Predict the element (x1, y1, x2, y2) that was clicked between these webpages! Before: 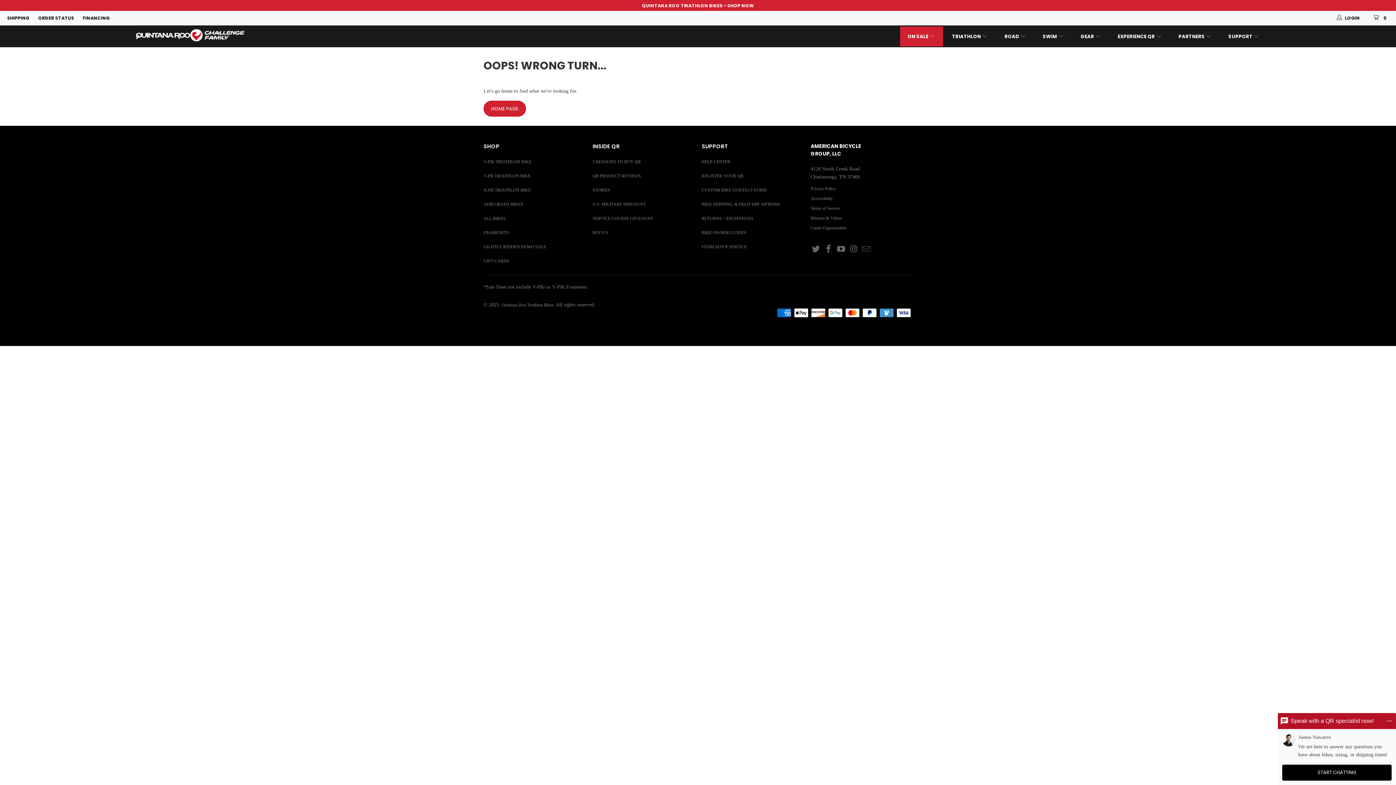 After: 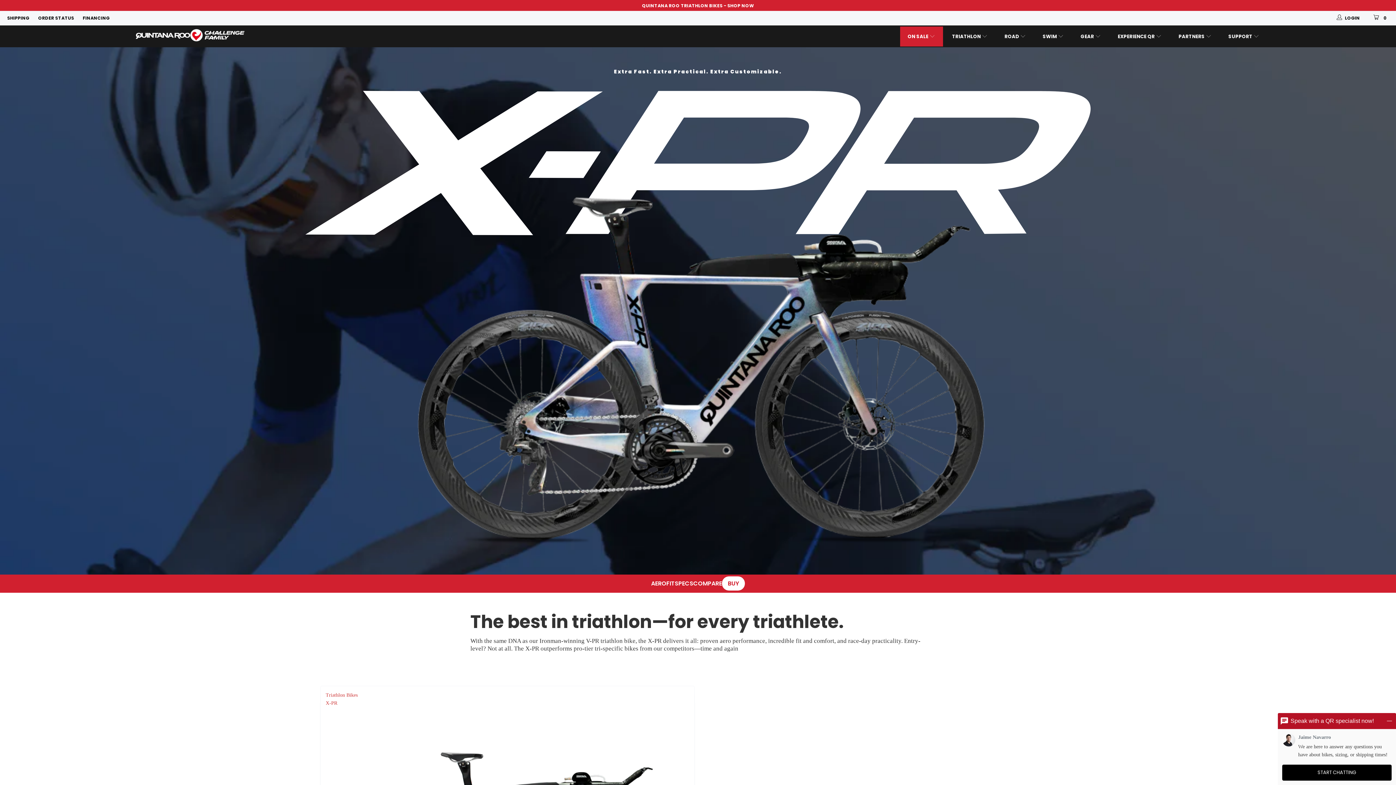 Action: bbox: (483, 187, 530, 192) label: X-PR TRIATHLON BIKE